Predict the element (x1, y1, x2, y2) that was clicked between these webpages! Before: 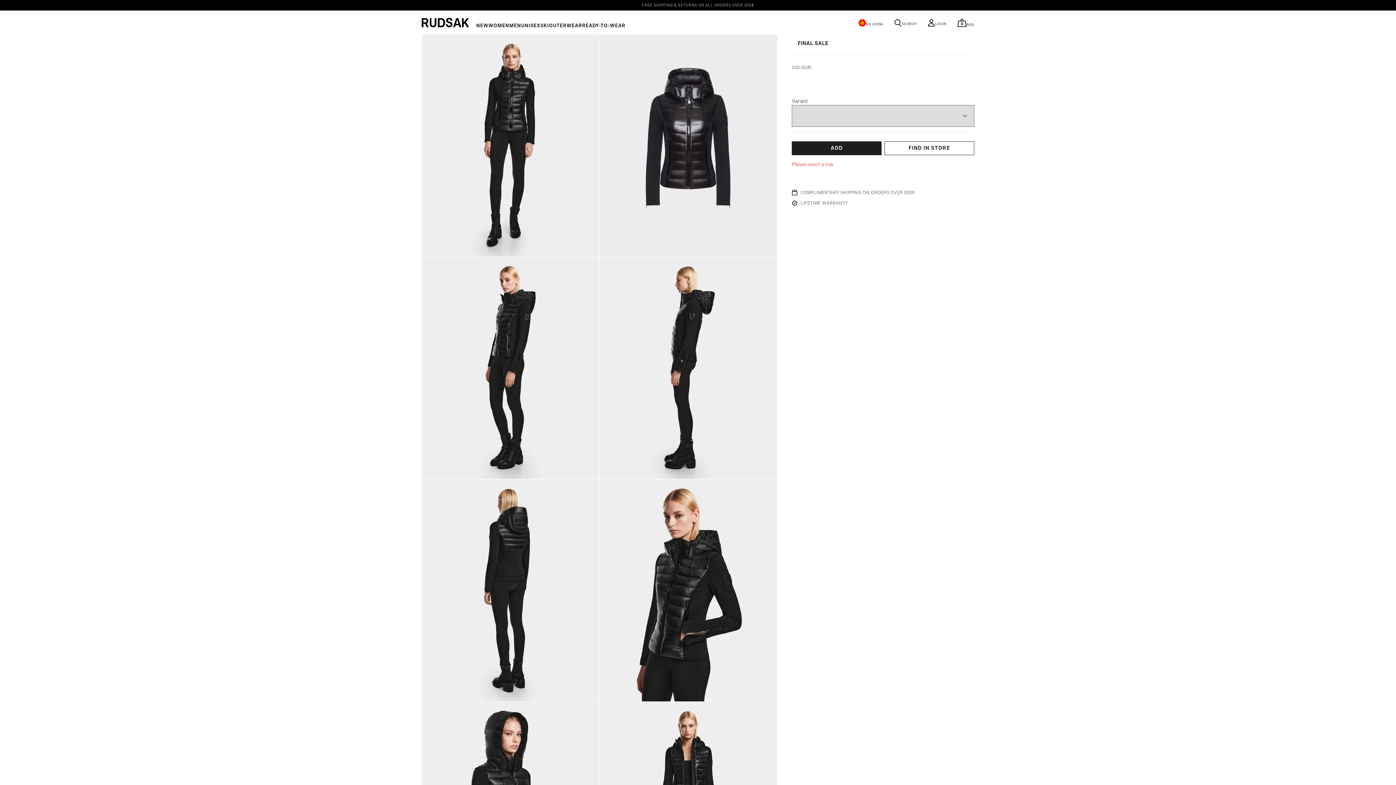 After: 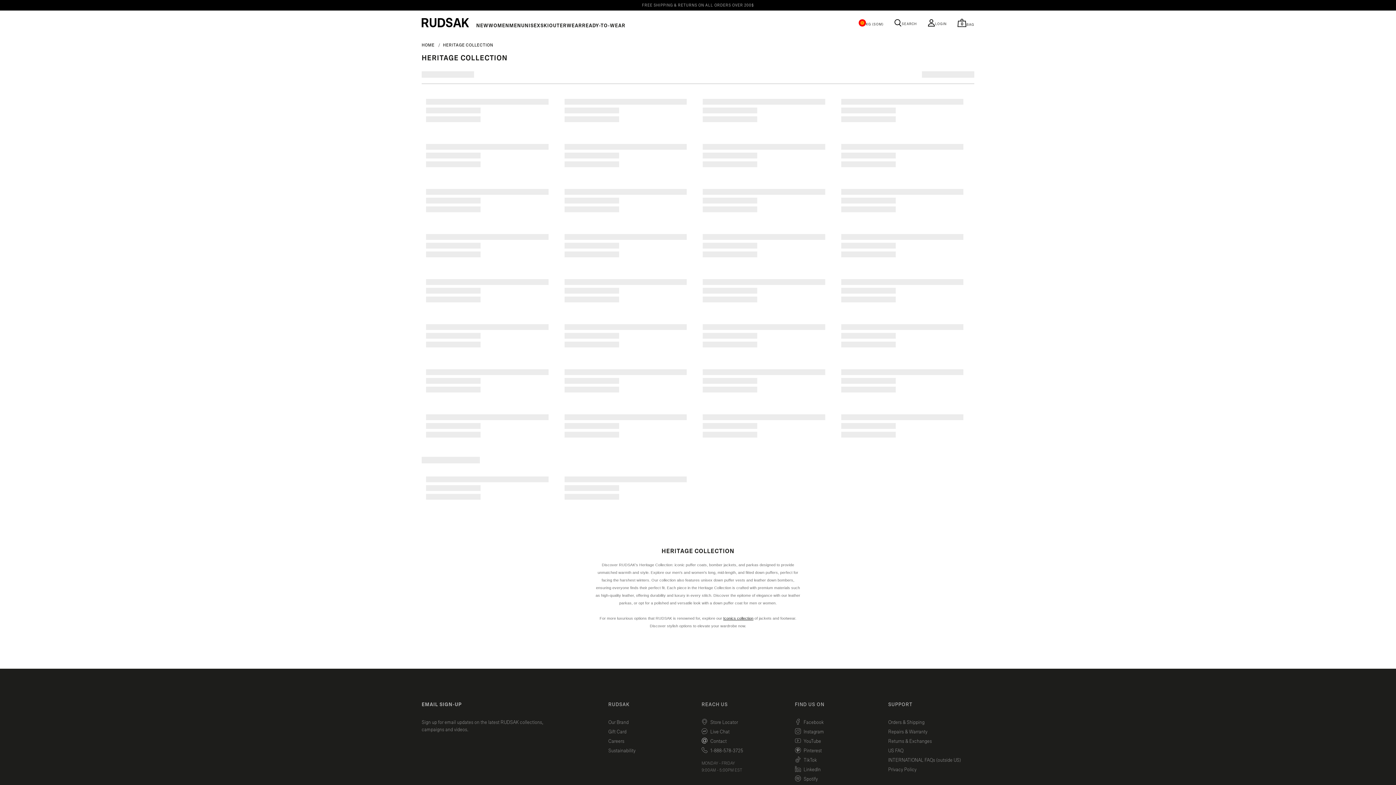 Action: label: OUTERWEAR bbox: (549, 23, 582, 28)